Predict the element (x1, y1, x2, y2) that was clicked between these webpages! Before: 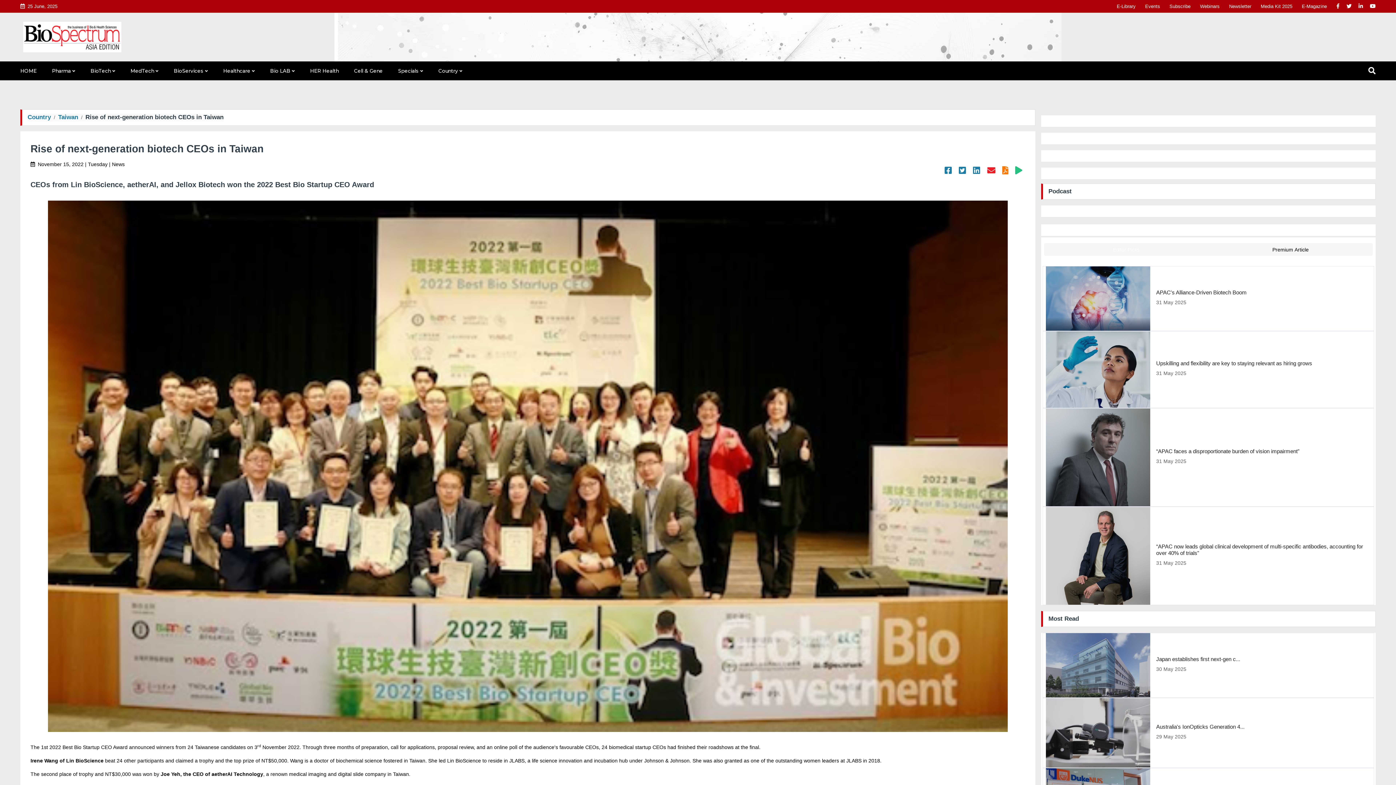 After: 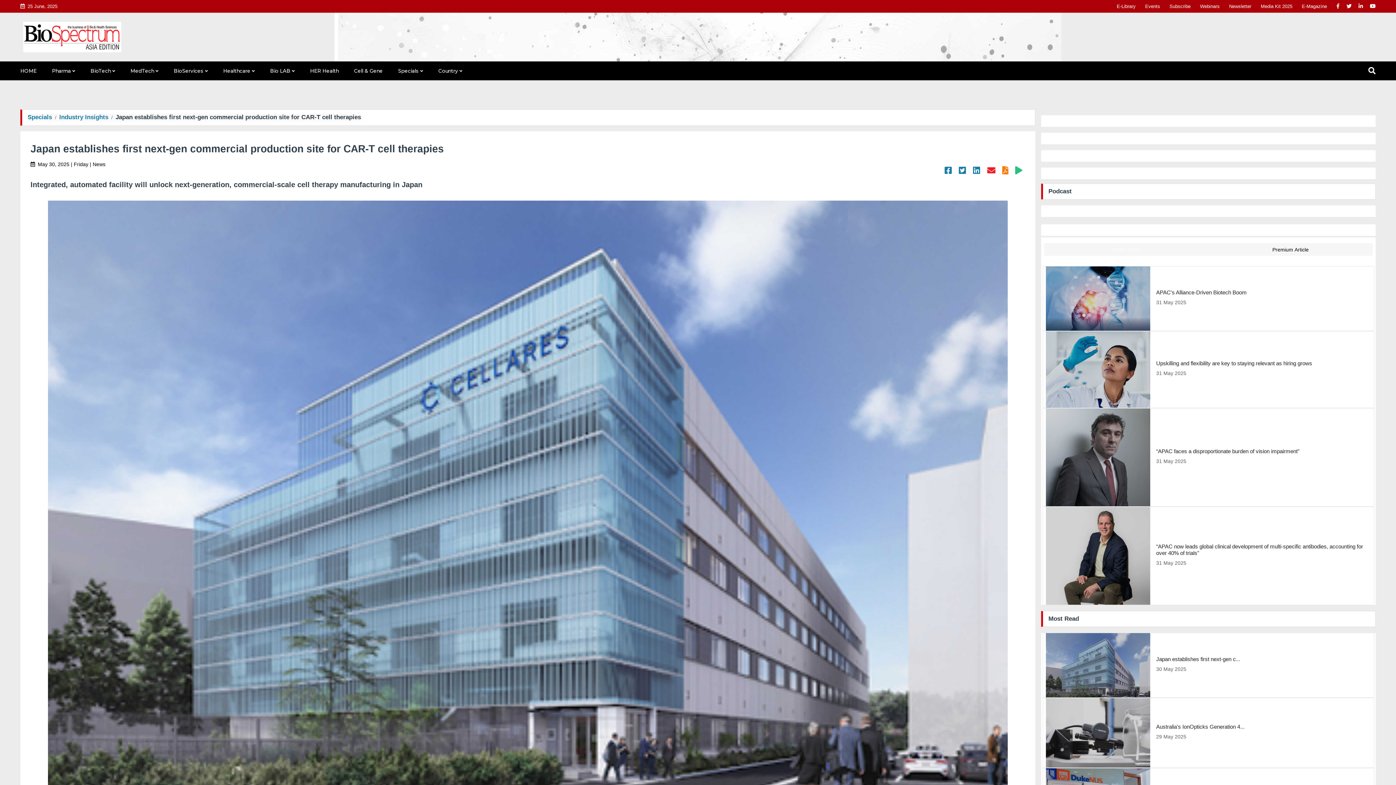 Action: bbox: (1156, 656, 1240, 662) label: Japan establishes first next-gen c...